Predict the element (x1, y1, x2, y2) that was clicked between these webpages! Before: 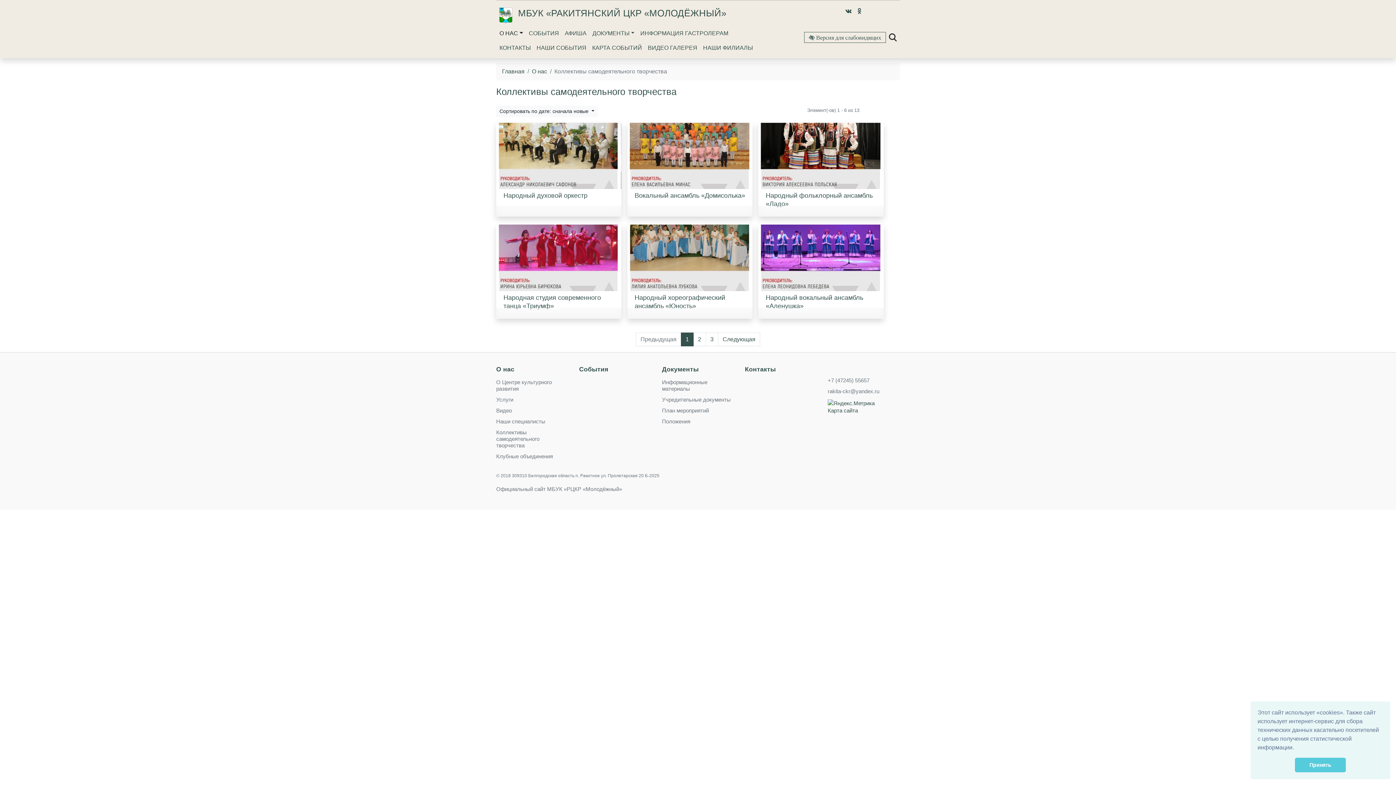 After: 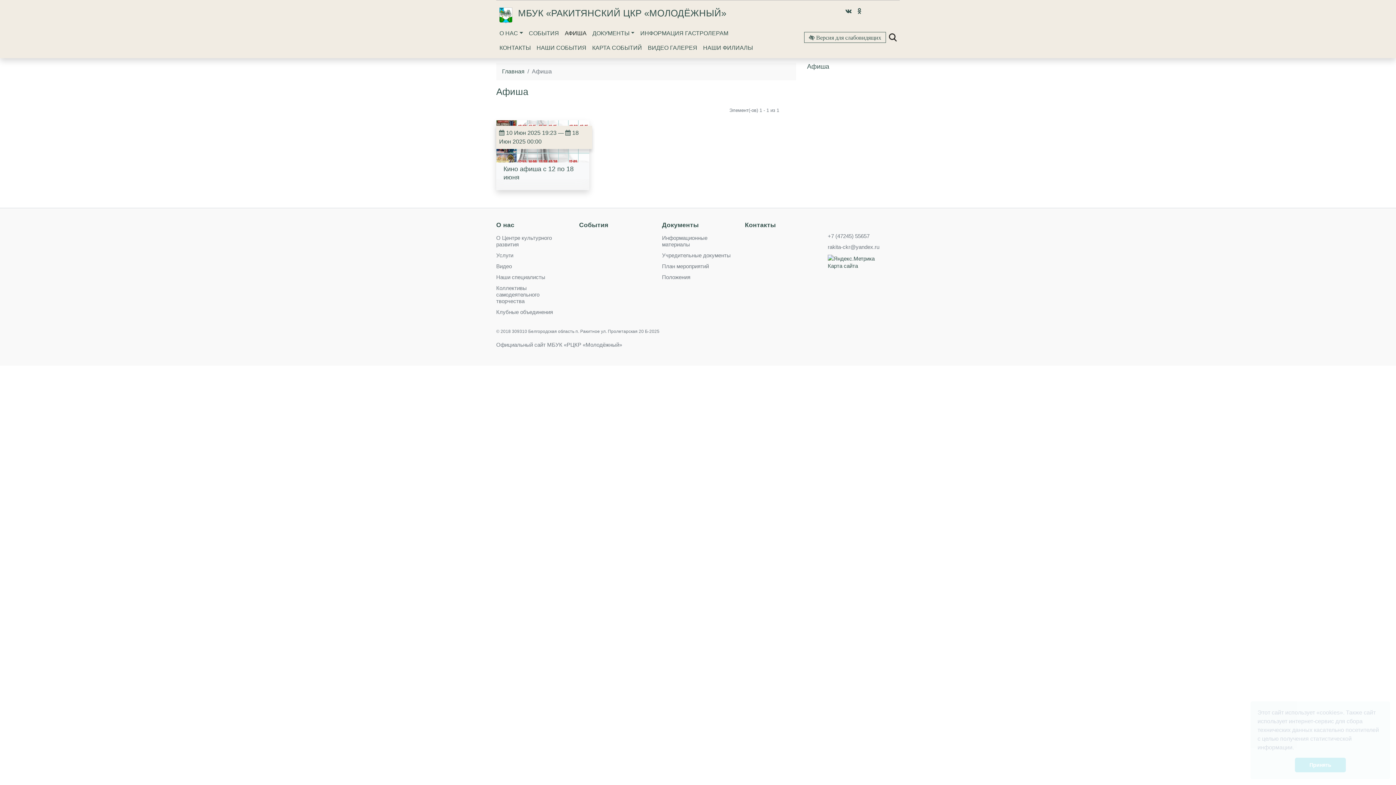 Action: label: АФИША bbox: (562, 26, 589, 40)